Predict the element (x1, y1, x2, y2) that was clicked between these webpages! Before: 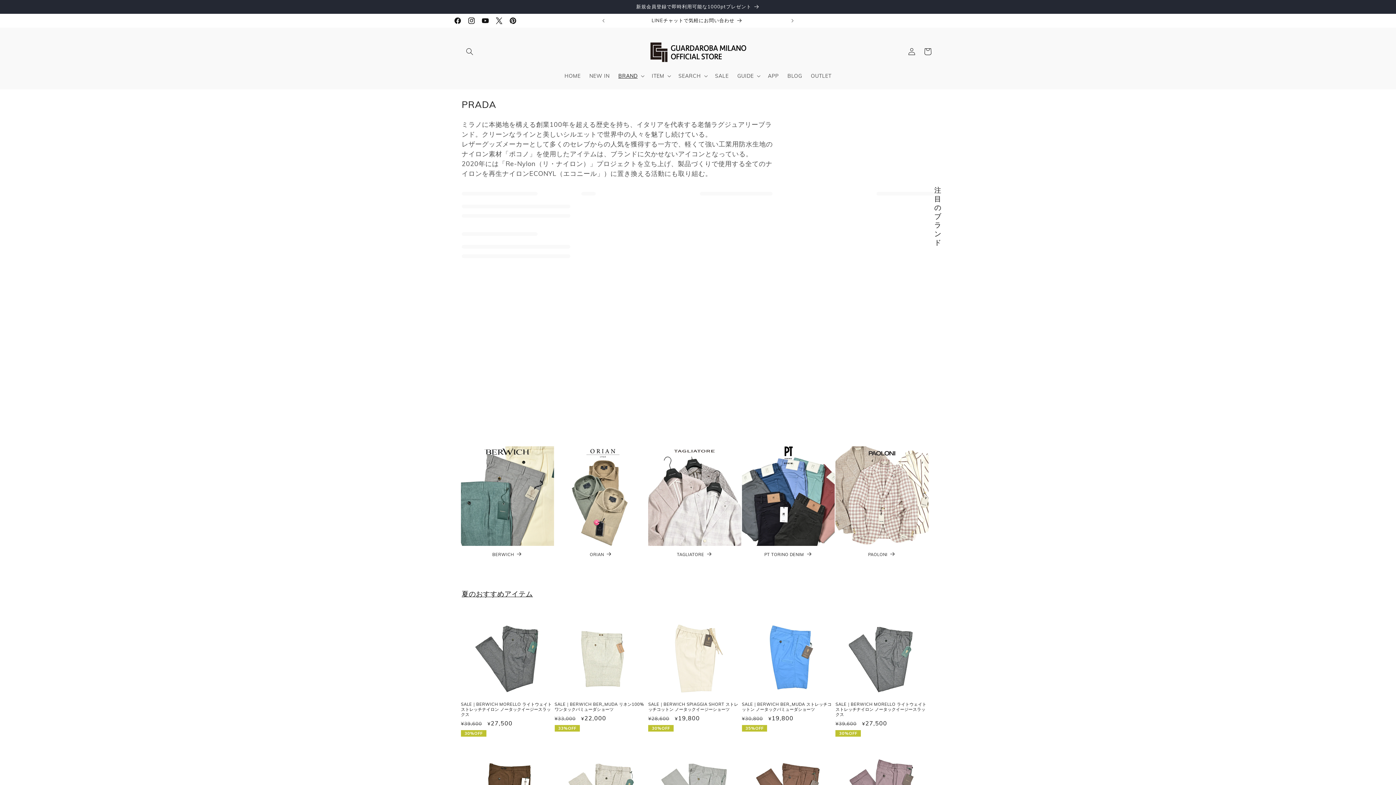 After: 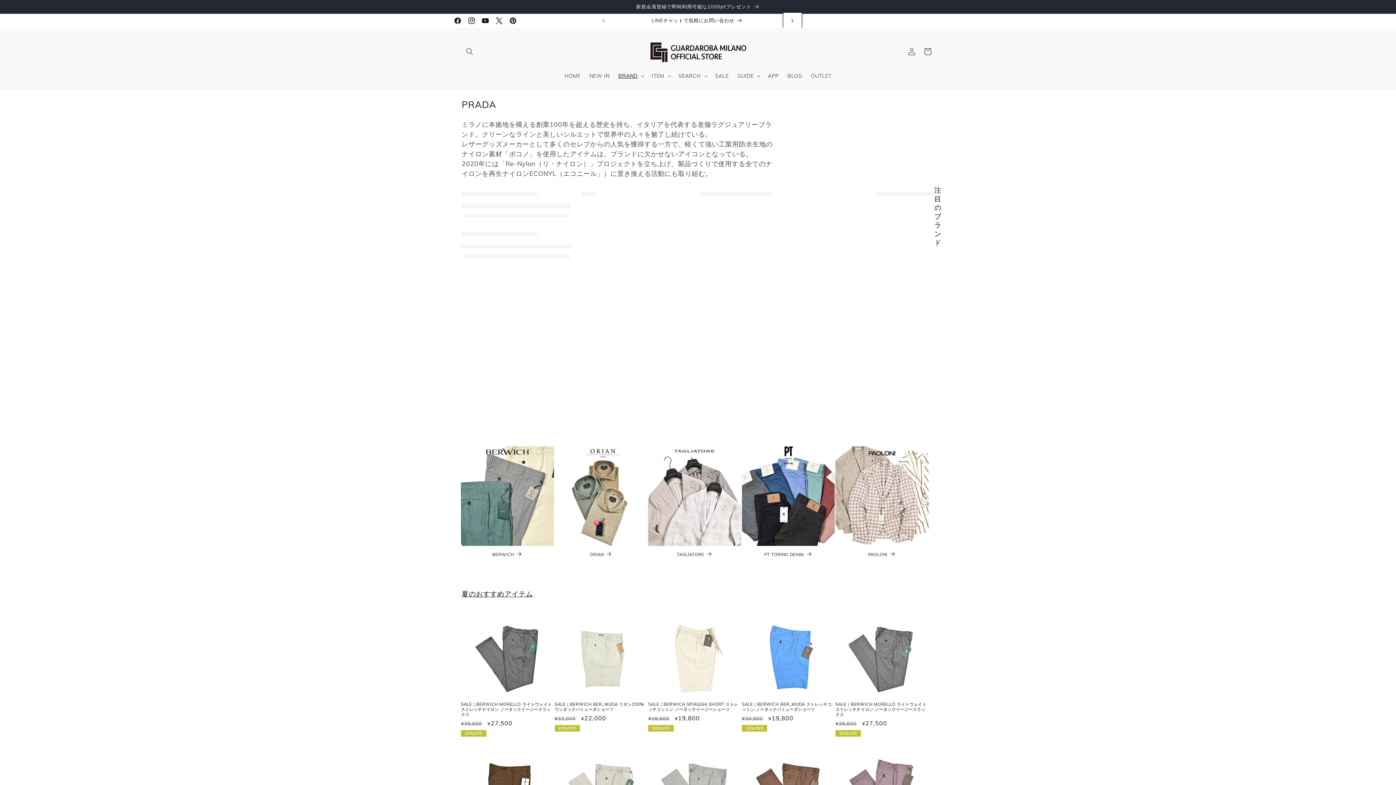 Action: bbox: (784, 13, 800, 27) label: 次回のお知らせ